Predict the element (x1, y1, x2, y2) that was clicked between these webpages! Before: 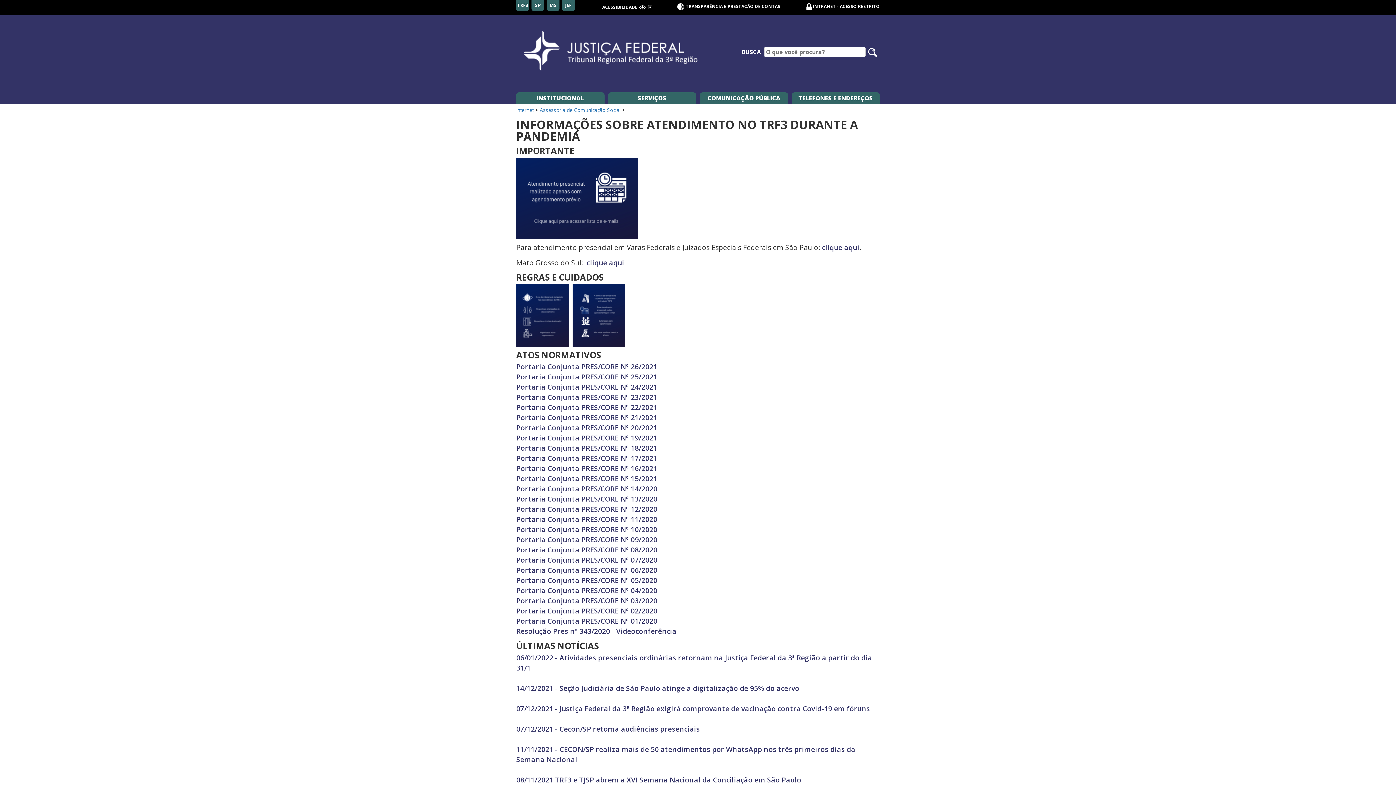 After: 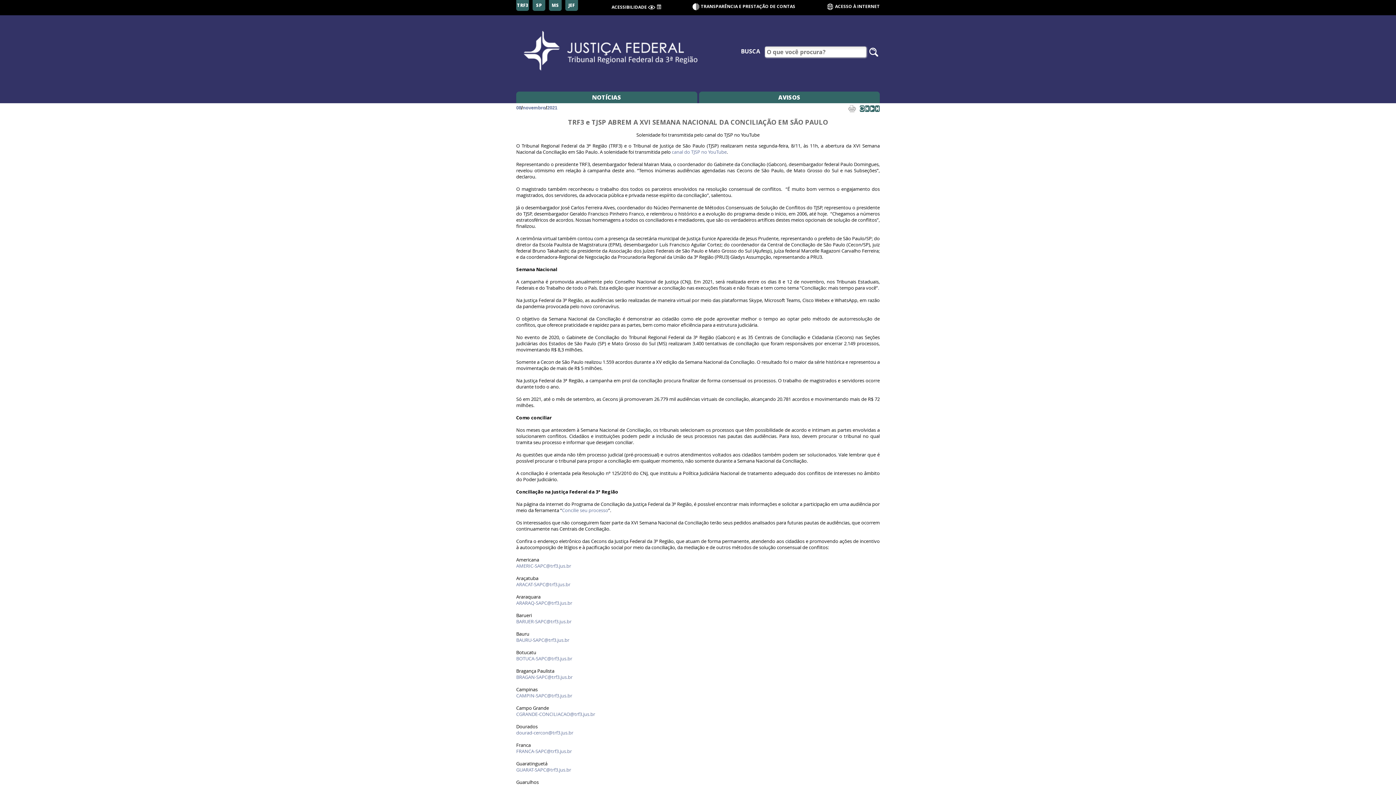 Action: label: 08/11/2021 TRF3 e TJSP abrem a XVI Semana Nacional da Conciliação em São Paulo bbox: (516, 775, 801, 784)